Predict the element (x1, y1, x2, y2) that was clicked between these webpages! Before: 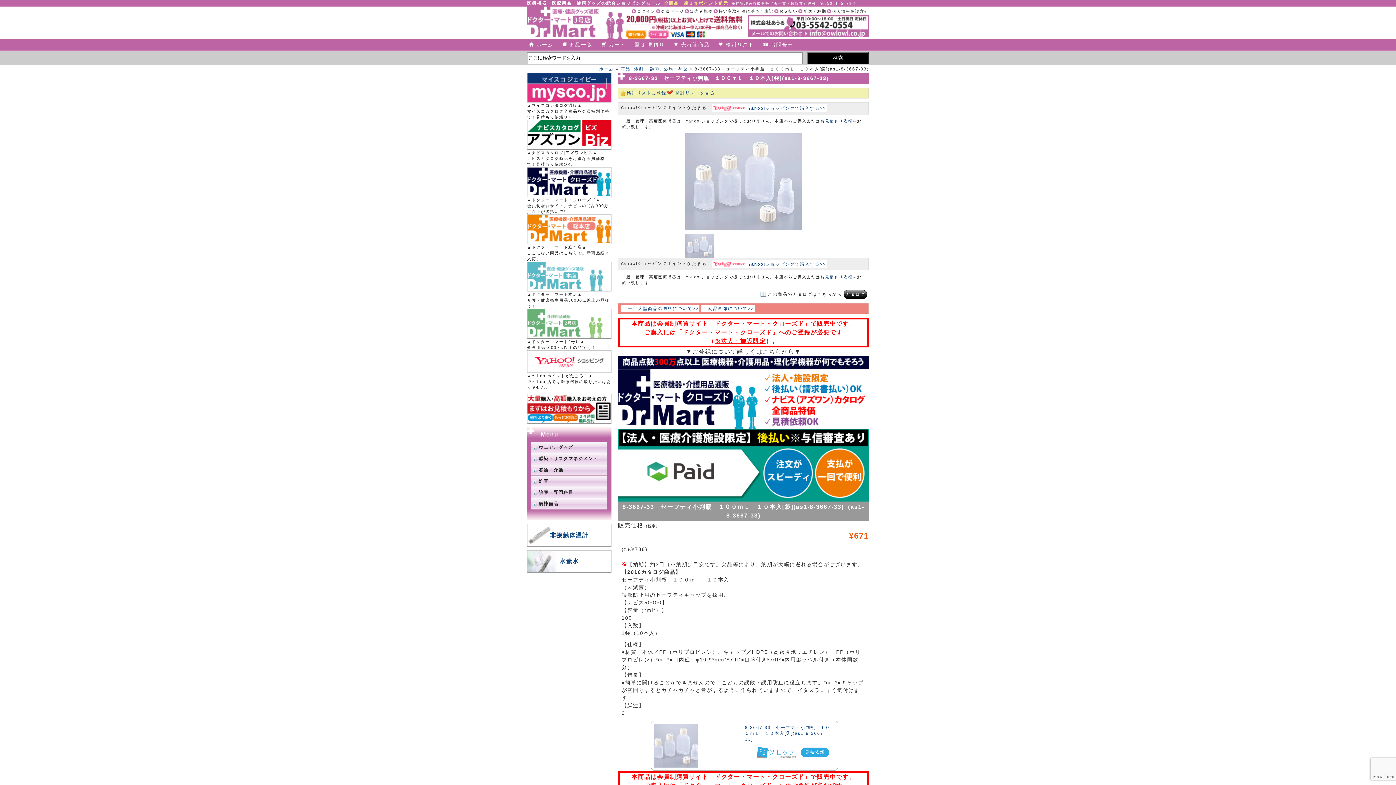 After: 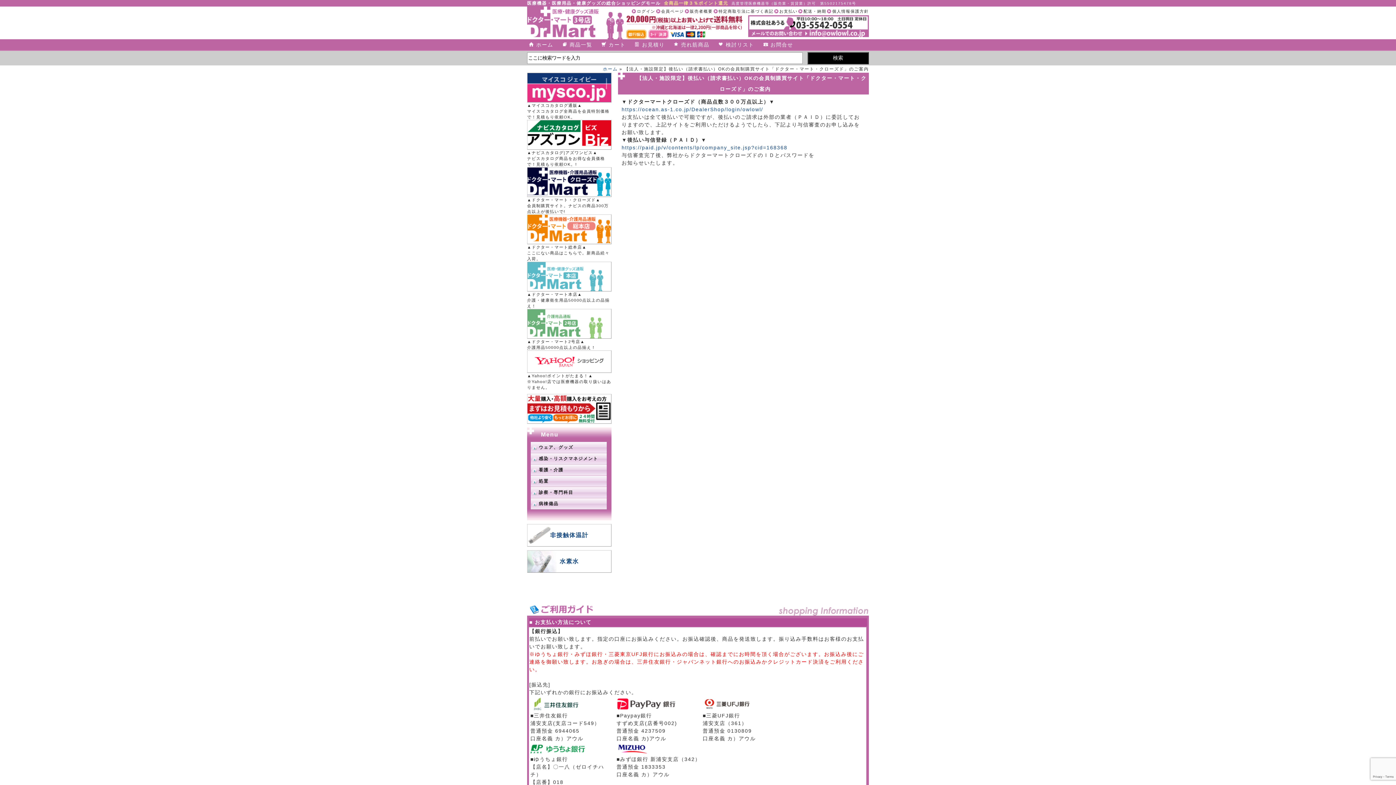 Action: bbox: (618, 357, 869, 363)